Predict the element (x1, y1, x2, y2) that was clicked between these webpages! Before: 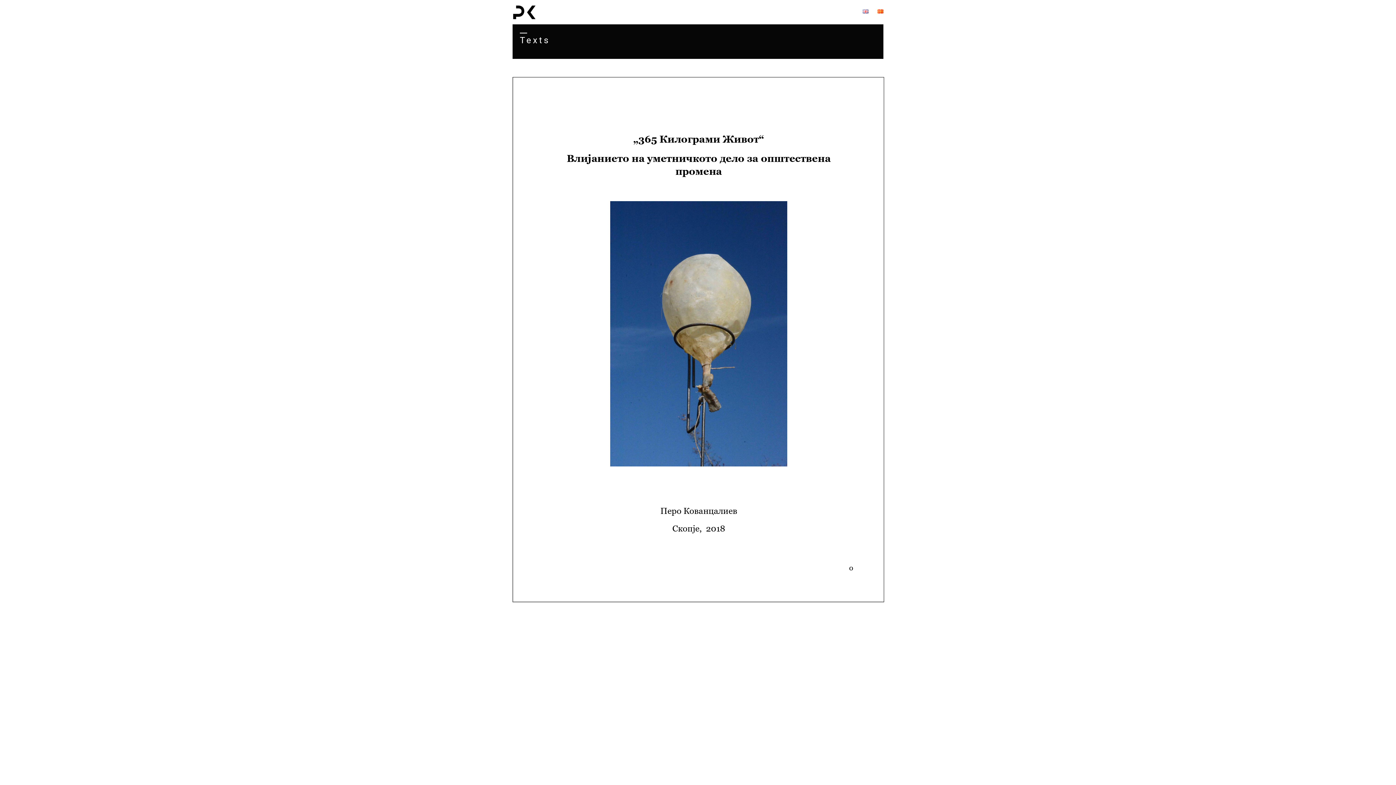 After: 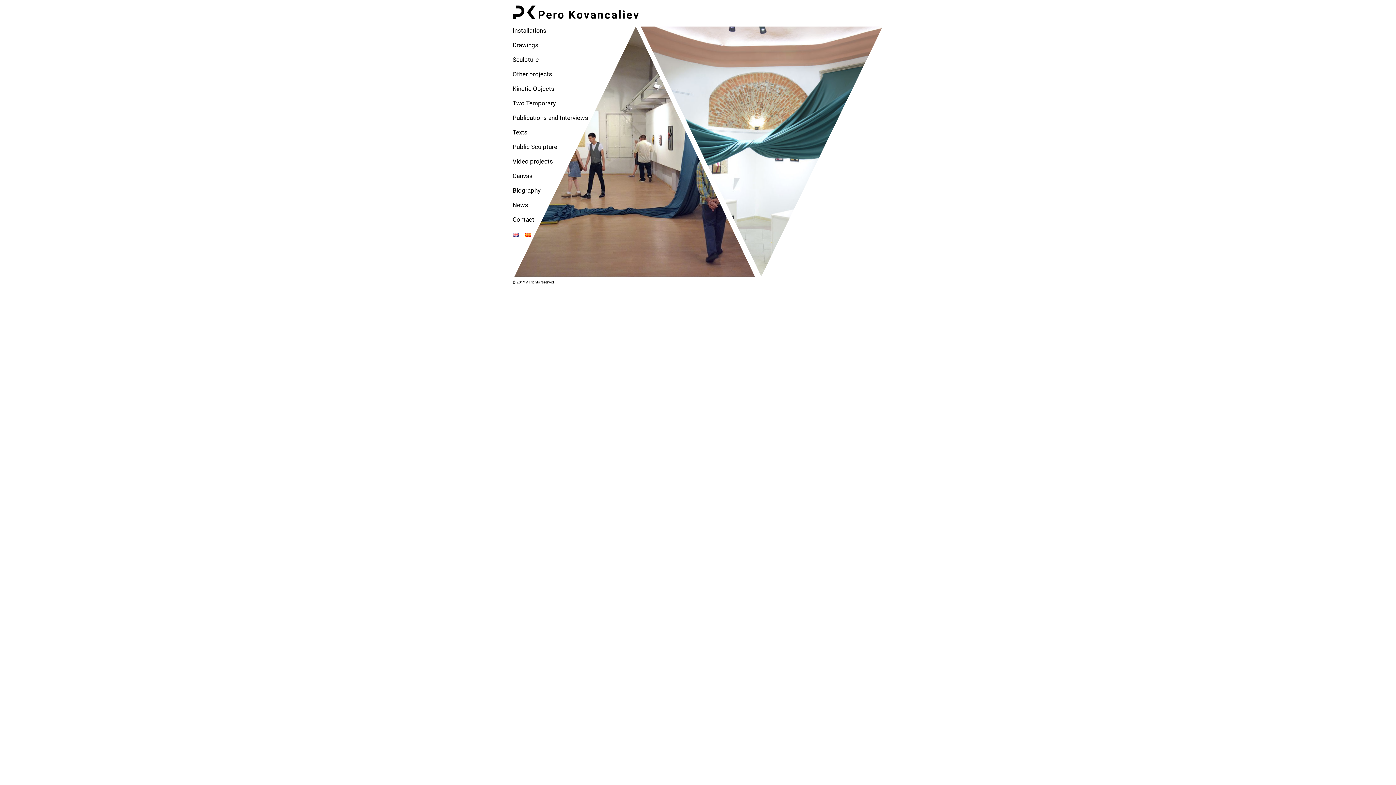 Action: bbox: (512, 4, 538, 20)